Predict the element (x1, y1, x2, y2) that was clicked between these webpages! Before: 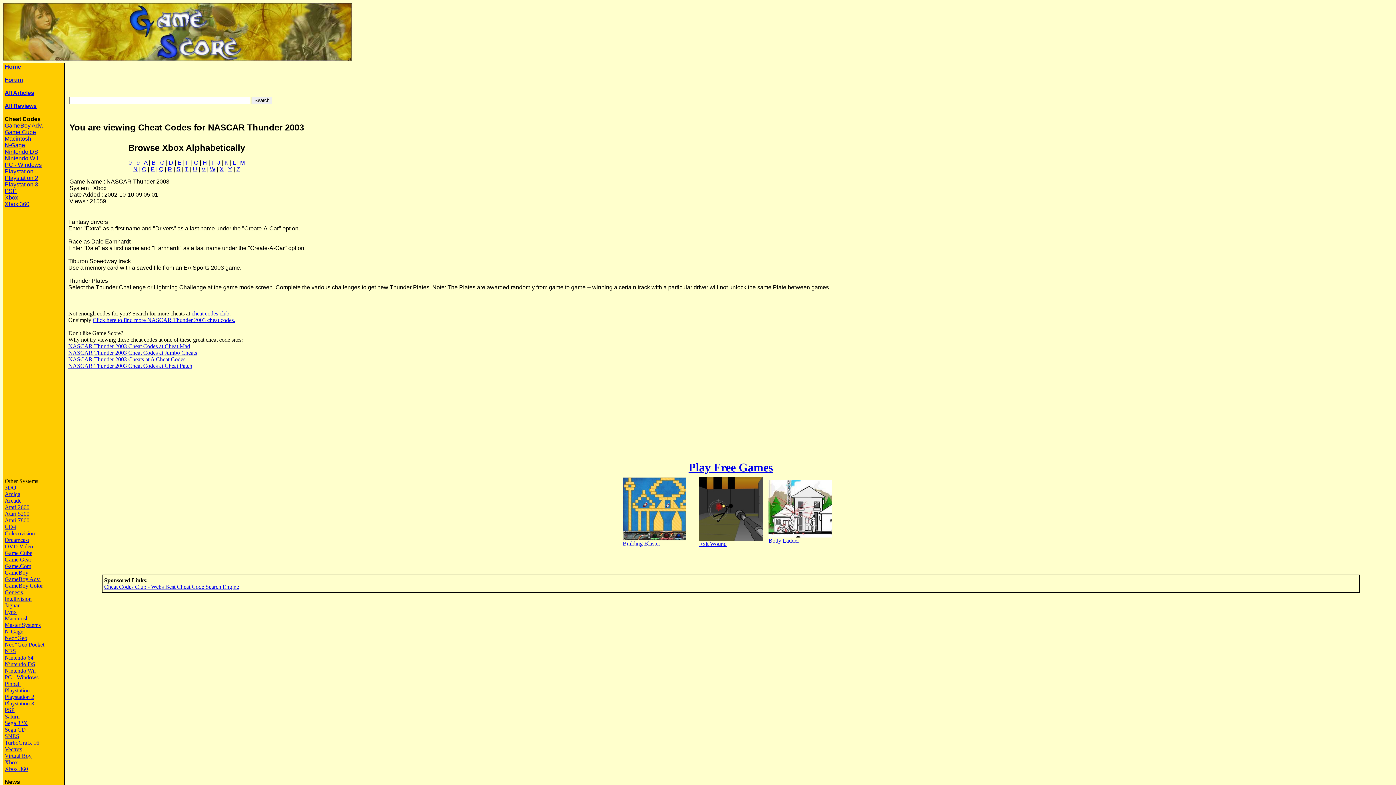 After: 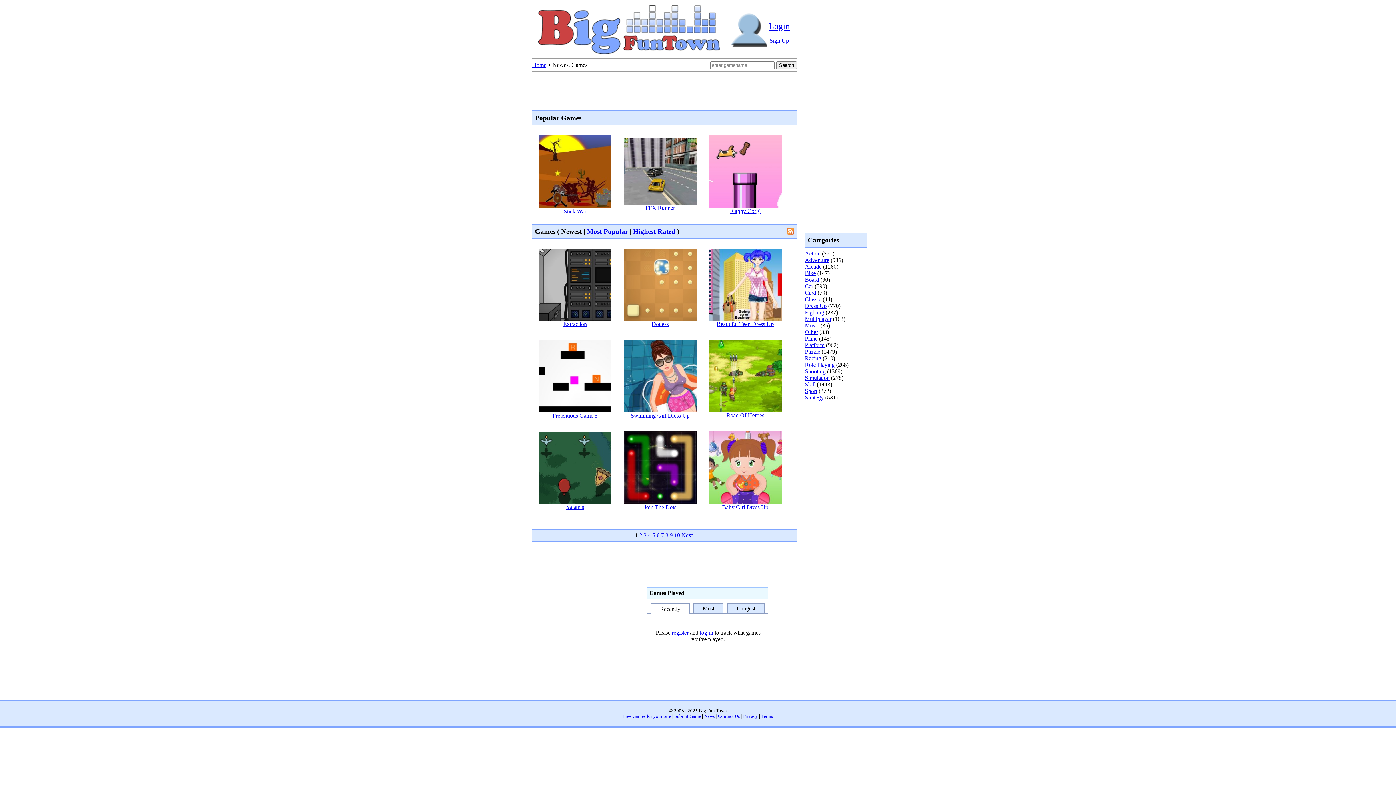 Action: label: Play Free Games bbox: (688, 461, 773, 474)